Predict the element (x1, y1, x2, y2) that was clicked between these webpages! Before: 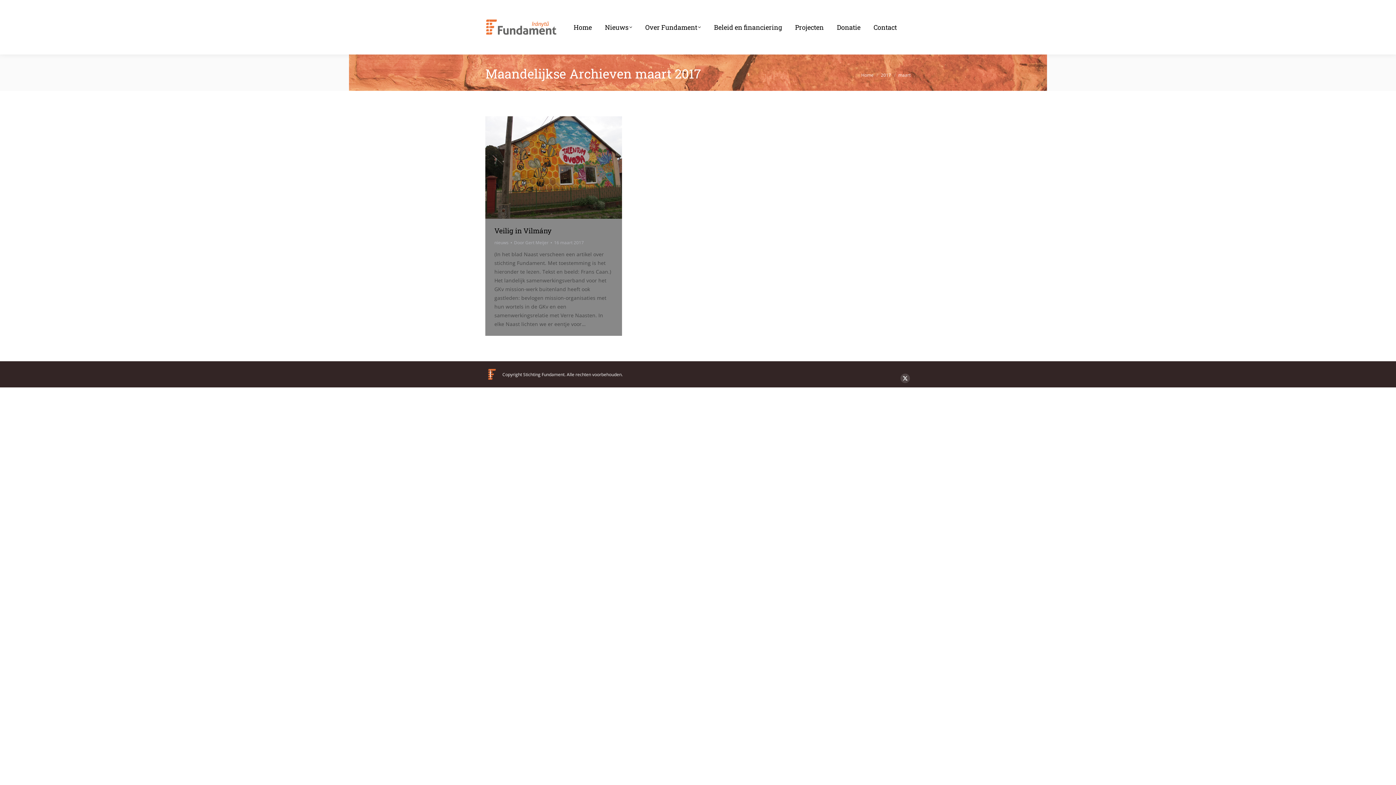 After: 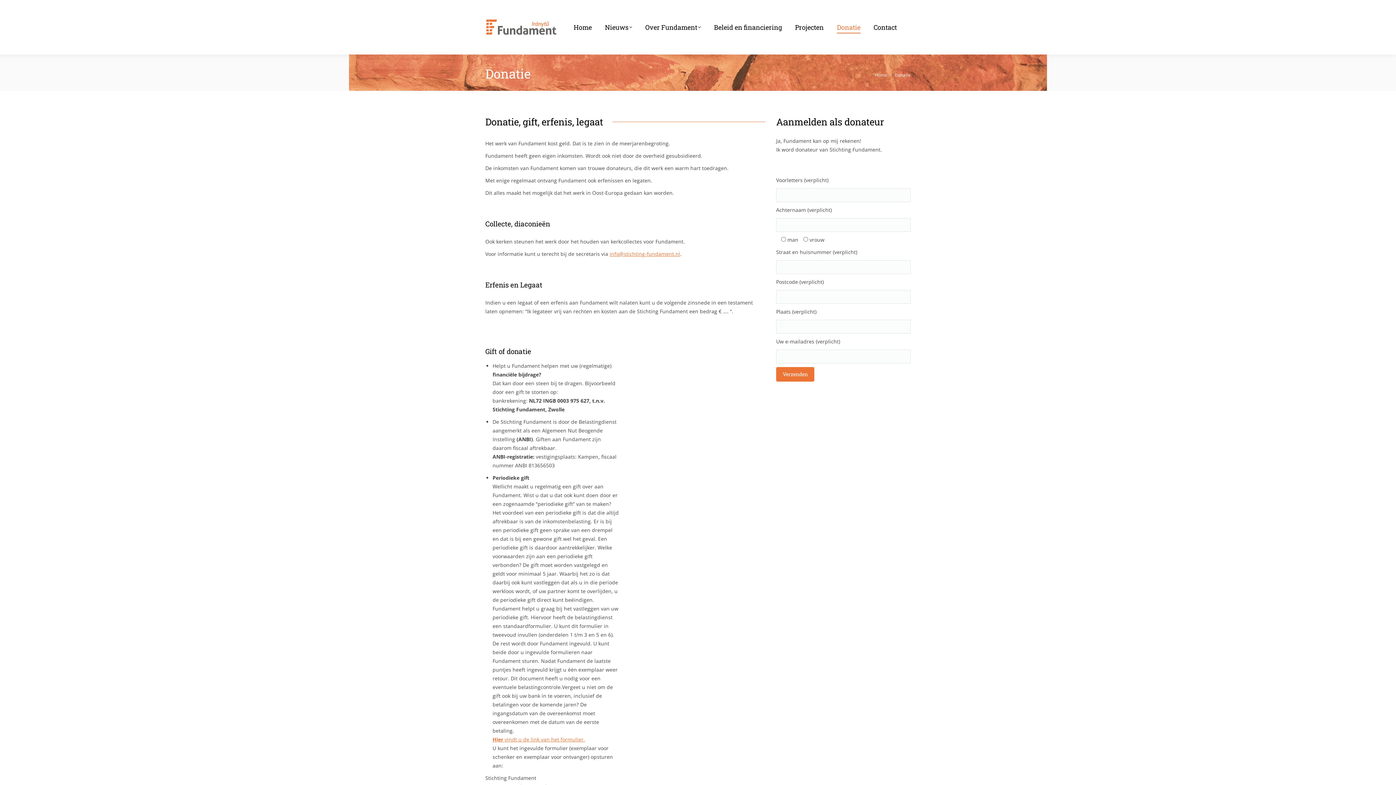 Action: label: Donatie bbox: (835, 21, 862, 32)